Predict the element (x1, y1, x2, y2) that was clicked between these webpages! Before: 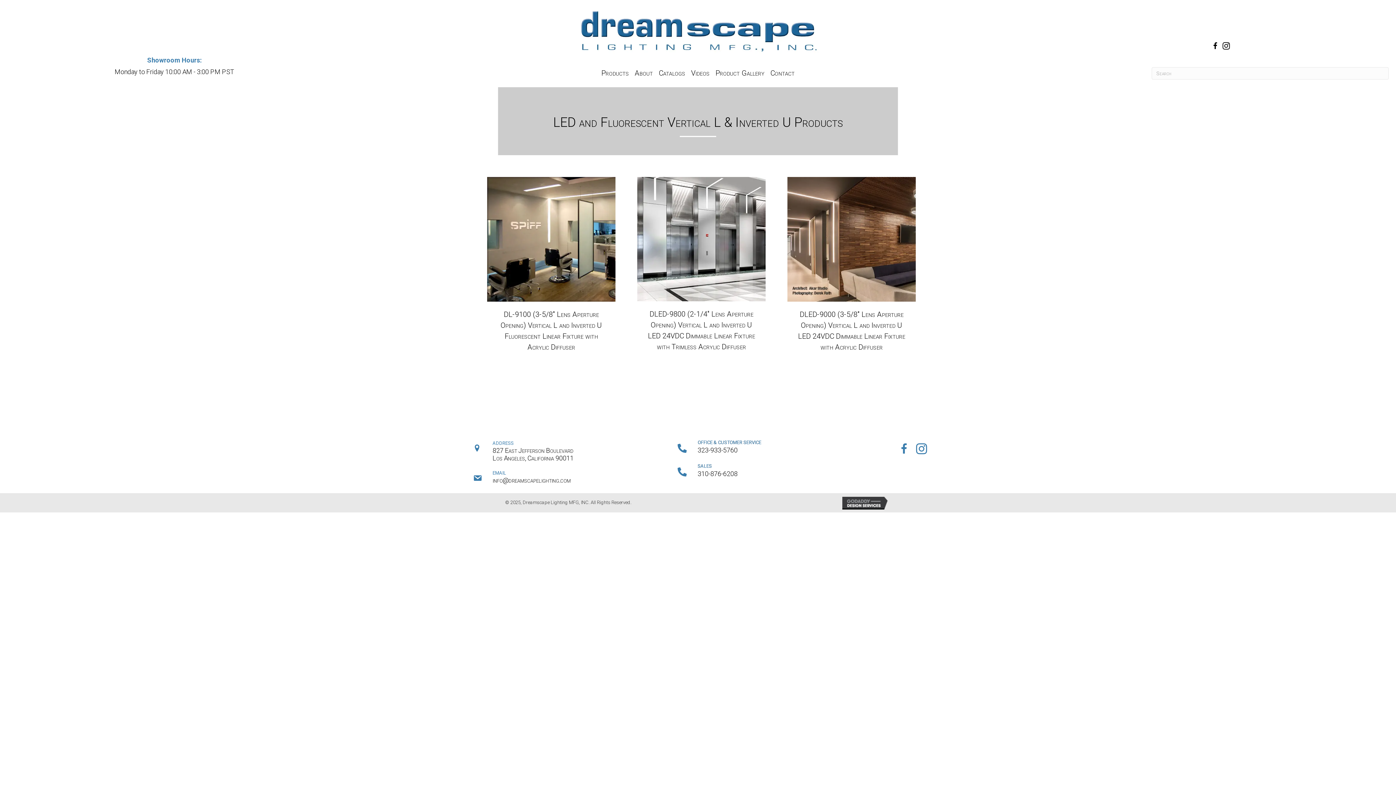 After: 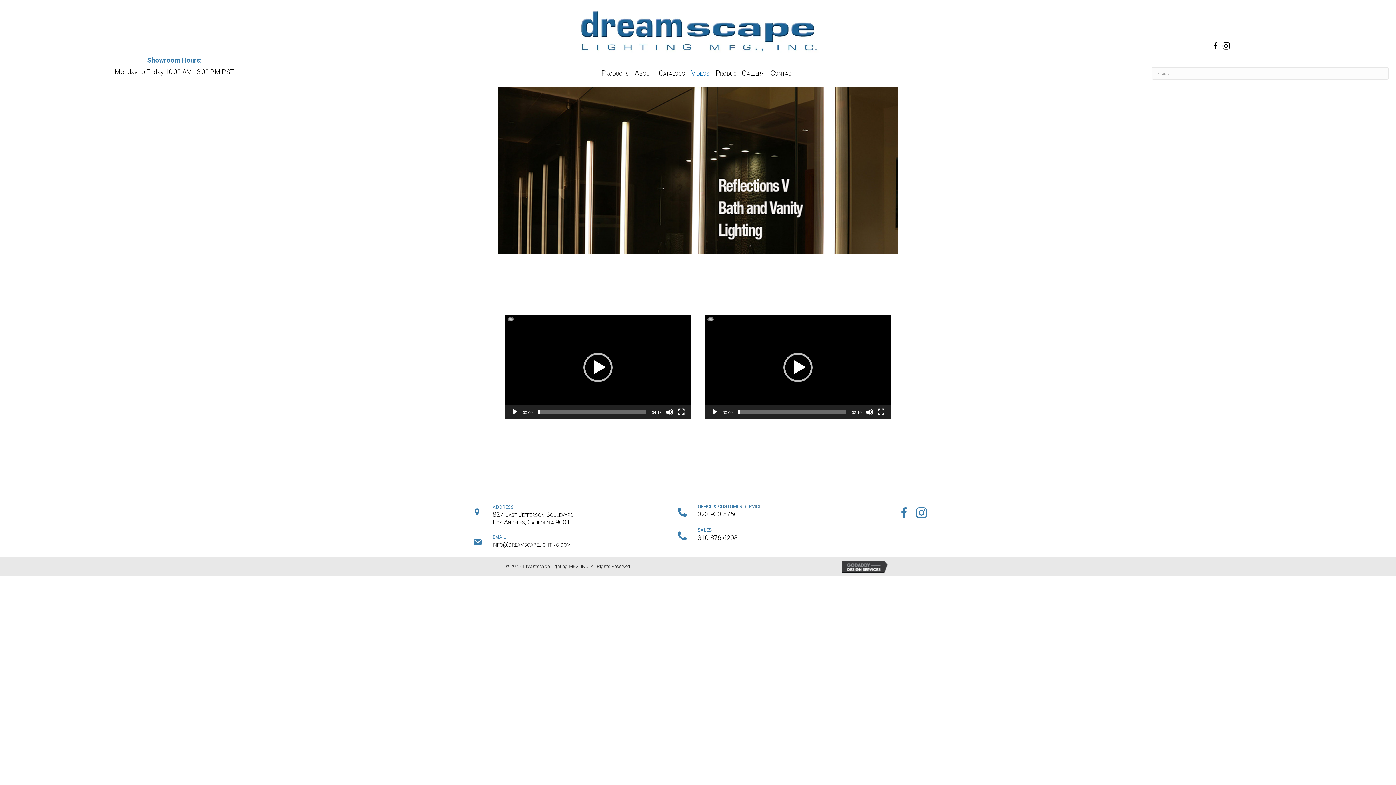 Action: label: Videos bbox: (688, 67, 712, 79)